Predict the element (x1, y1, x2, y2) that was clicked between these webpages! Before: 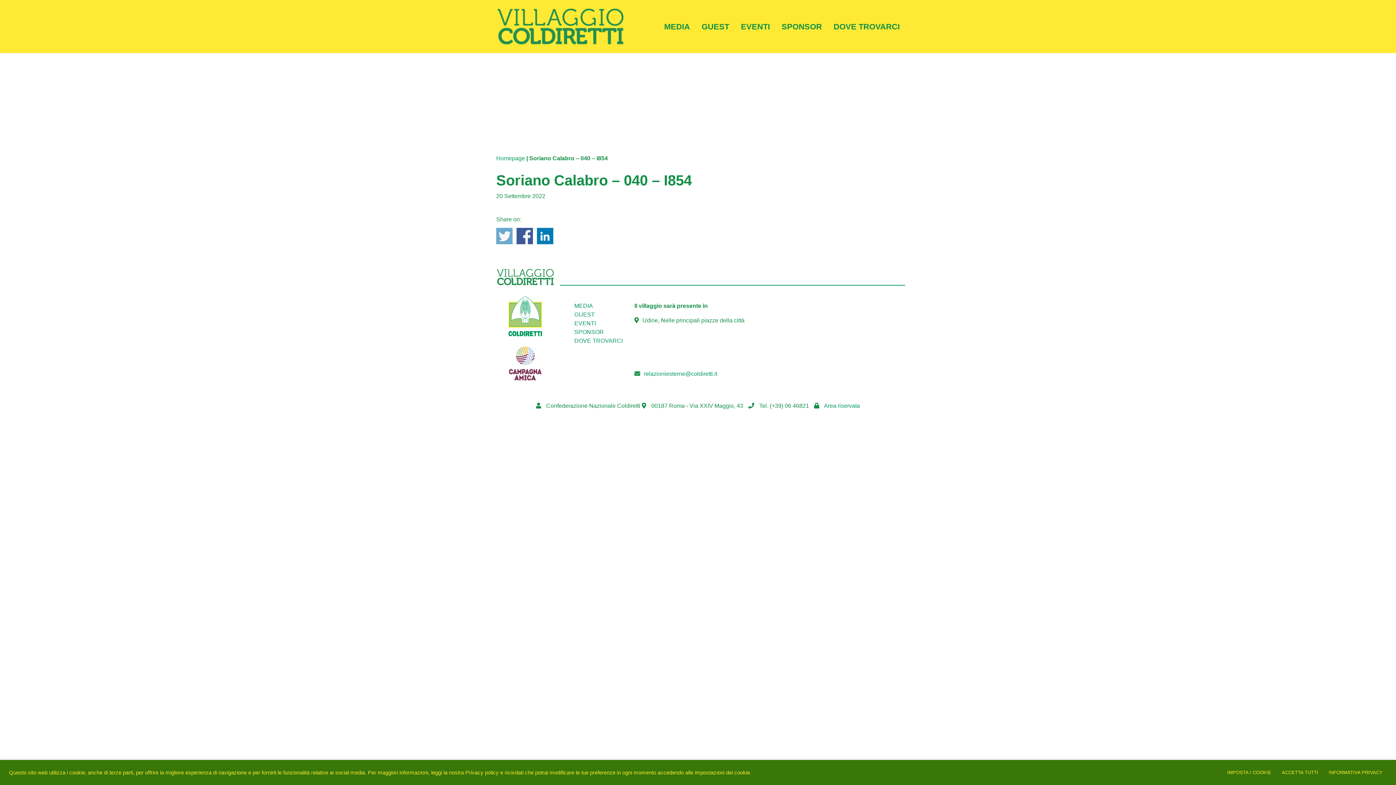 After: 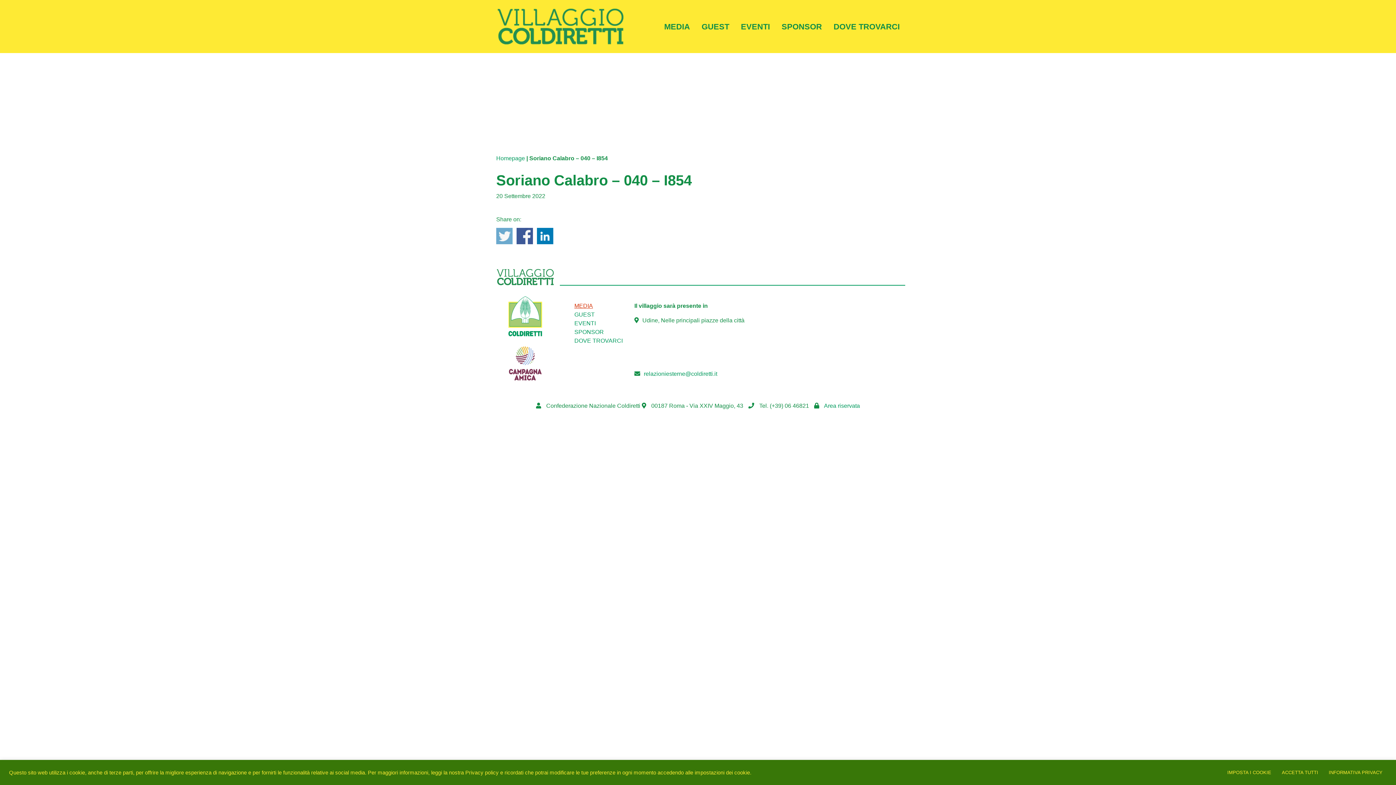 Action: bbox: (574, 302, 593, 309) label: MEDIA